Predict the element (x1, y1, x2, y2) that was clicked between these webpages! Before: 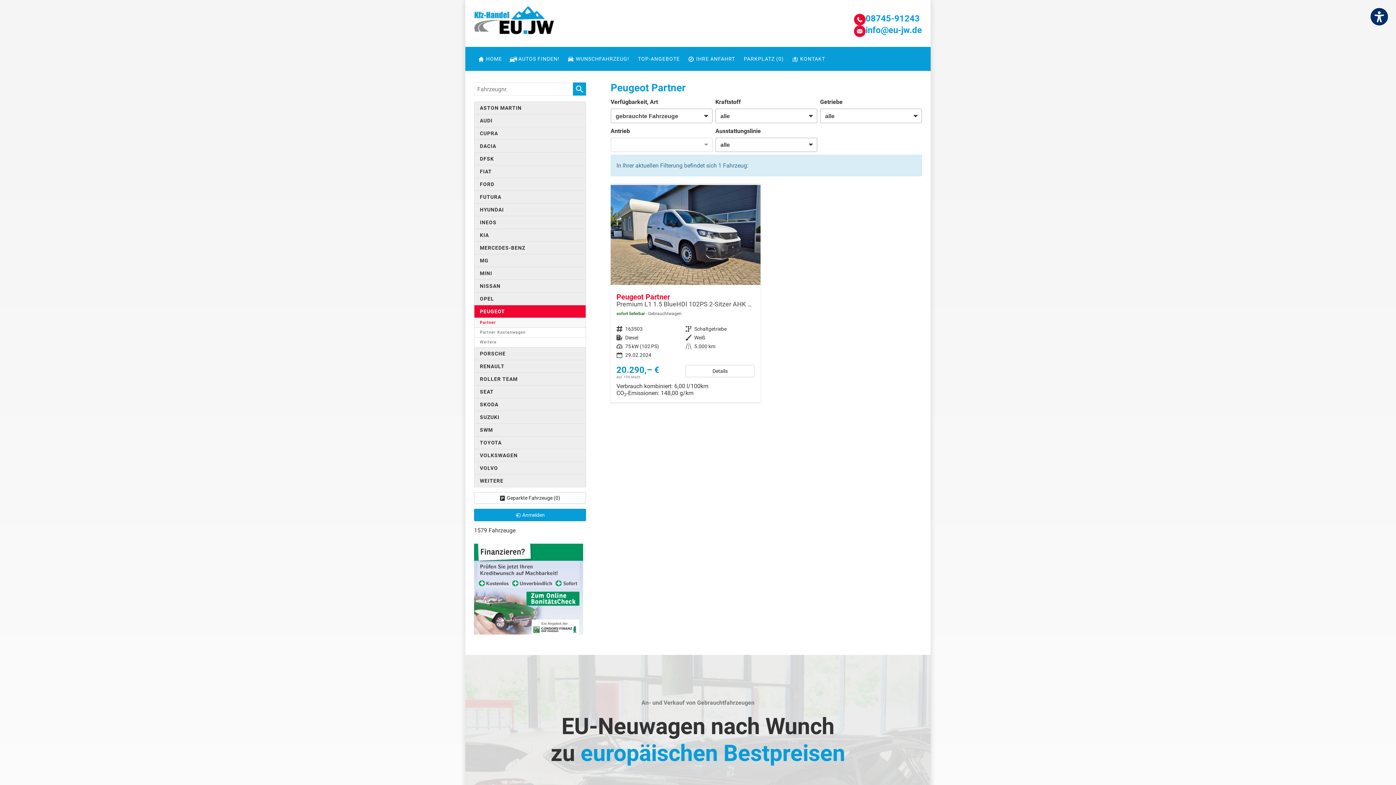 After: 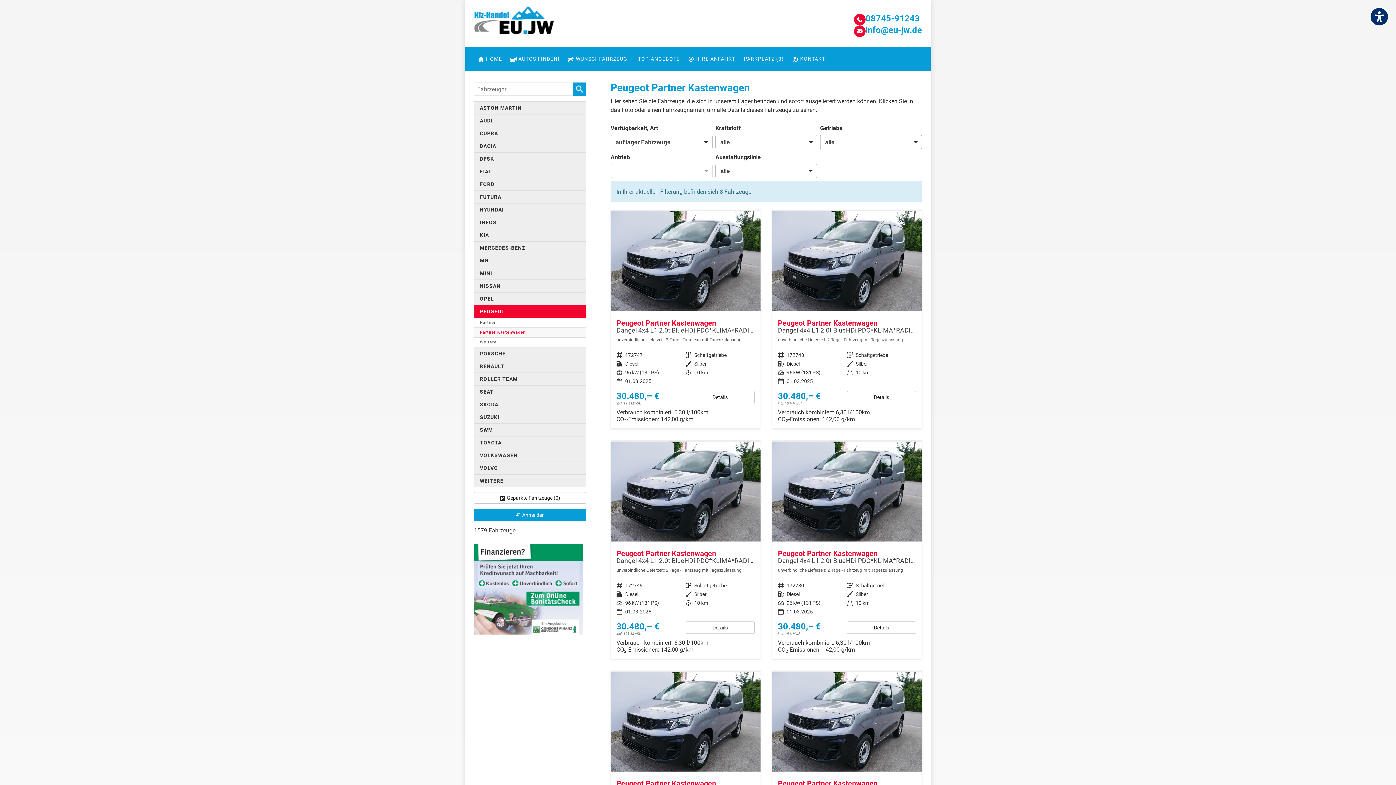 Action: label: Partner Kastenwagen bbox: (474, 327, 586, 337)